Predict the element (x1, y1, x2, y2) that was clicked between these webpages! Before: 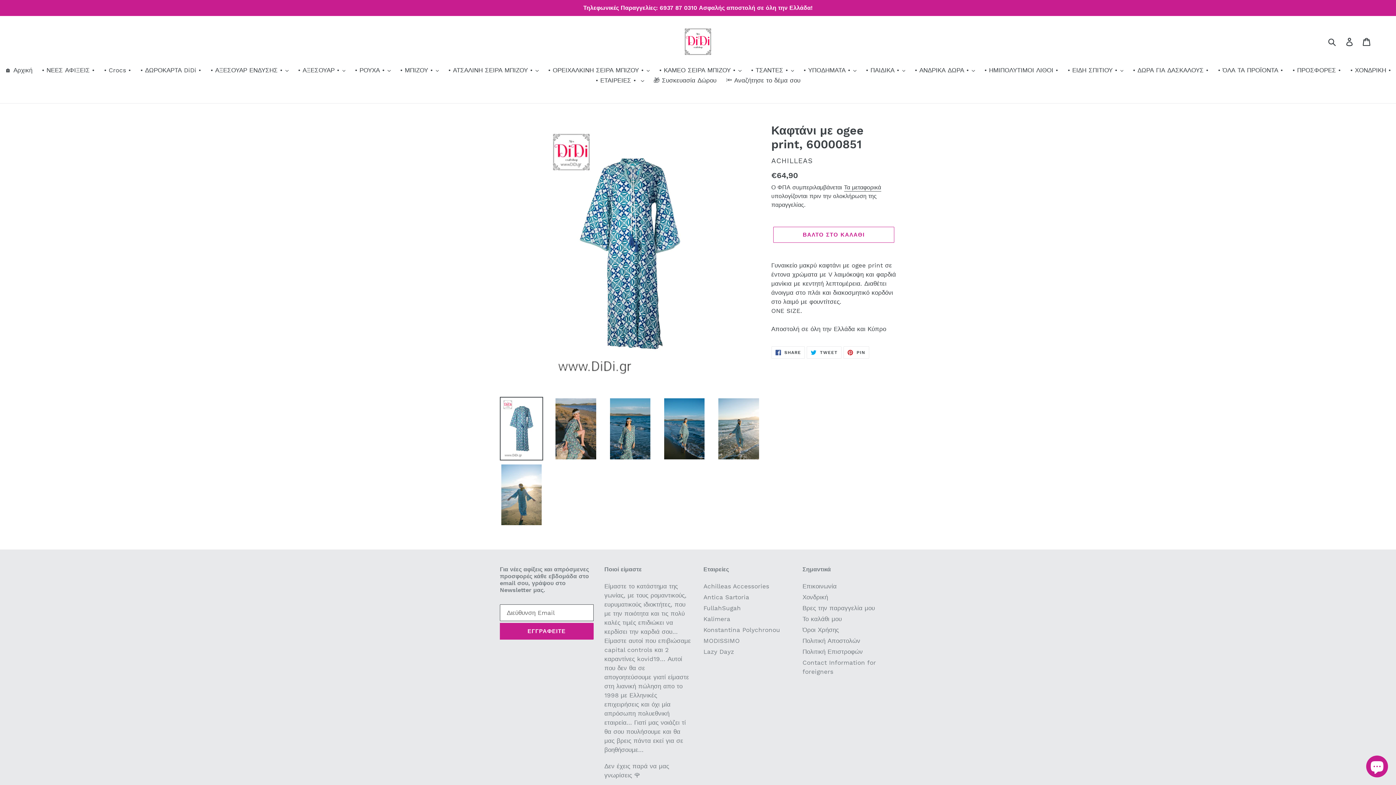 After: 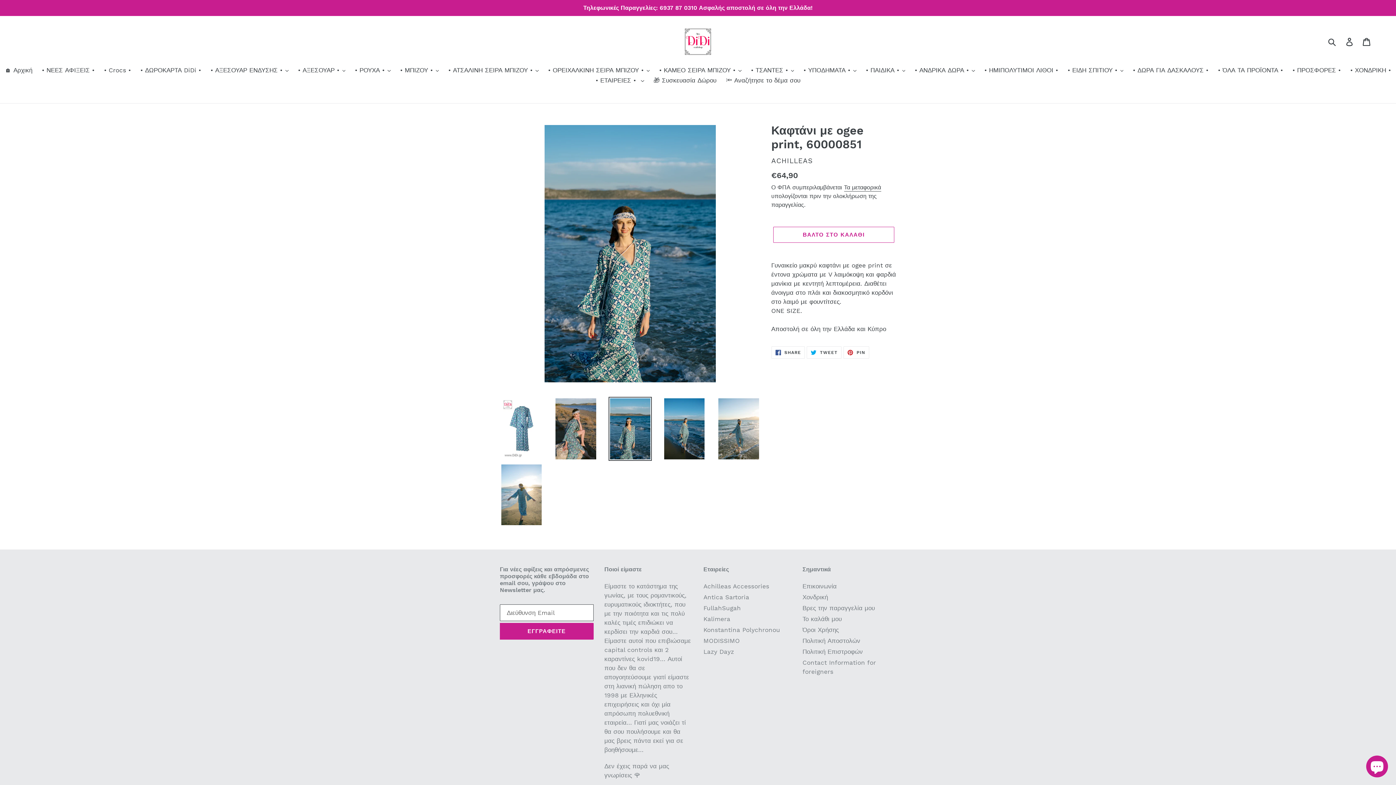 Action: bbox: (608, 397, 651, 460)